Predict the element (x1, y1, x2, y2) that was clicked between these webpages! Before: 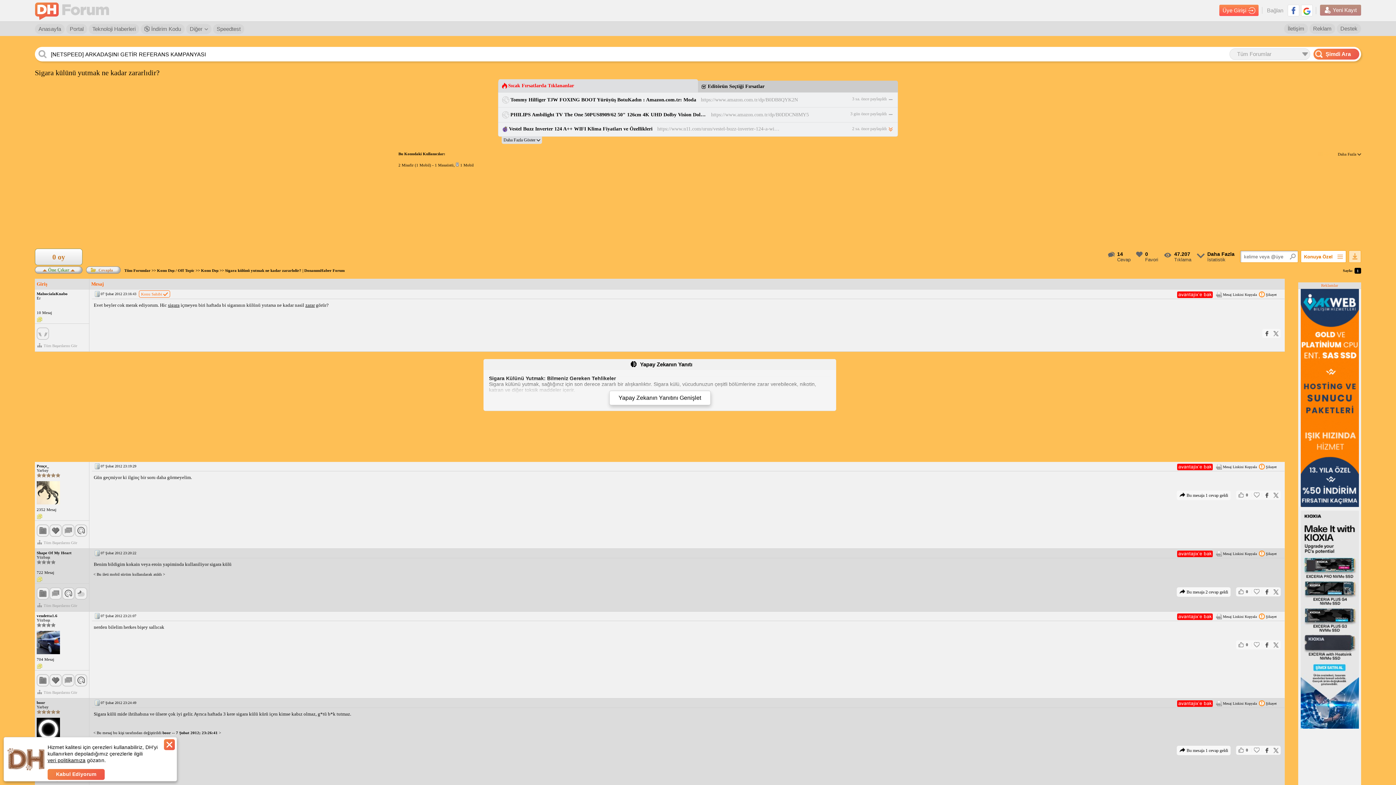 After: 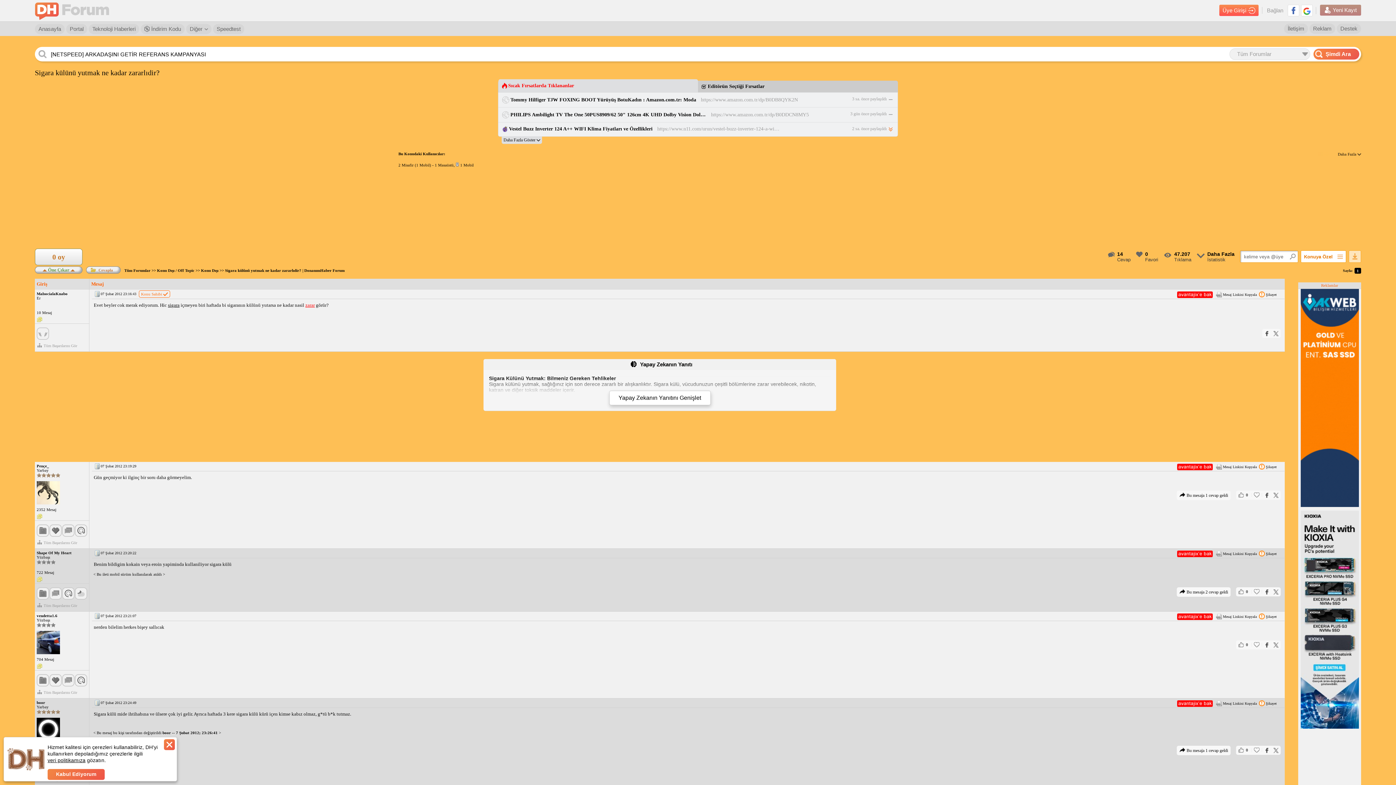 Action: bbox: (305, 302, 314, 308) label: zarar